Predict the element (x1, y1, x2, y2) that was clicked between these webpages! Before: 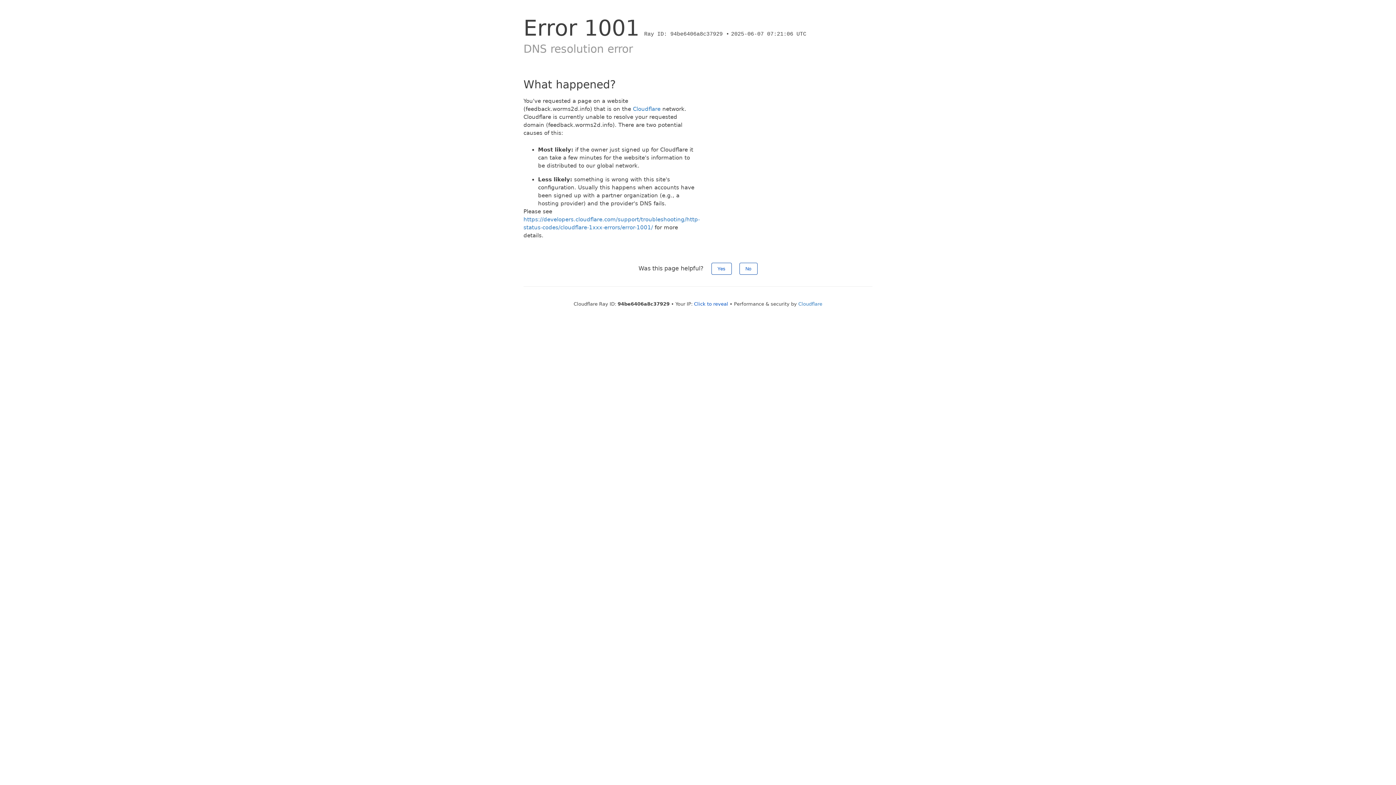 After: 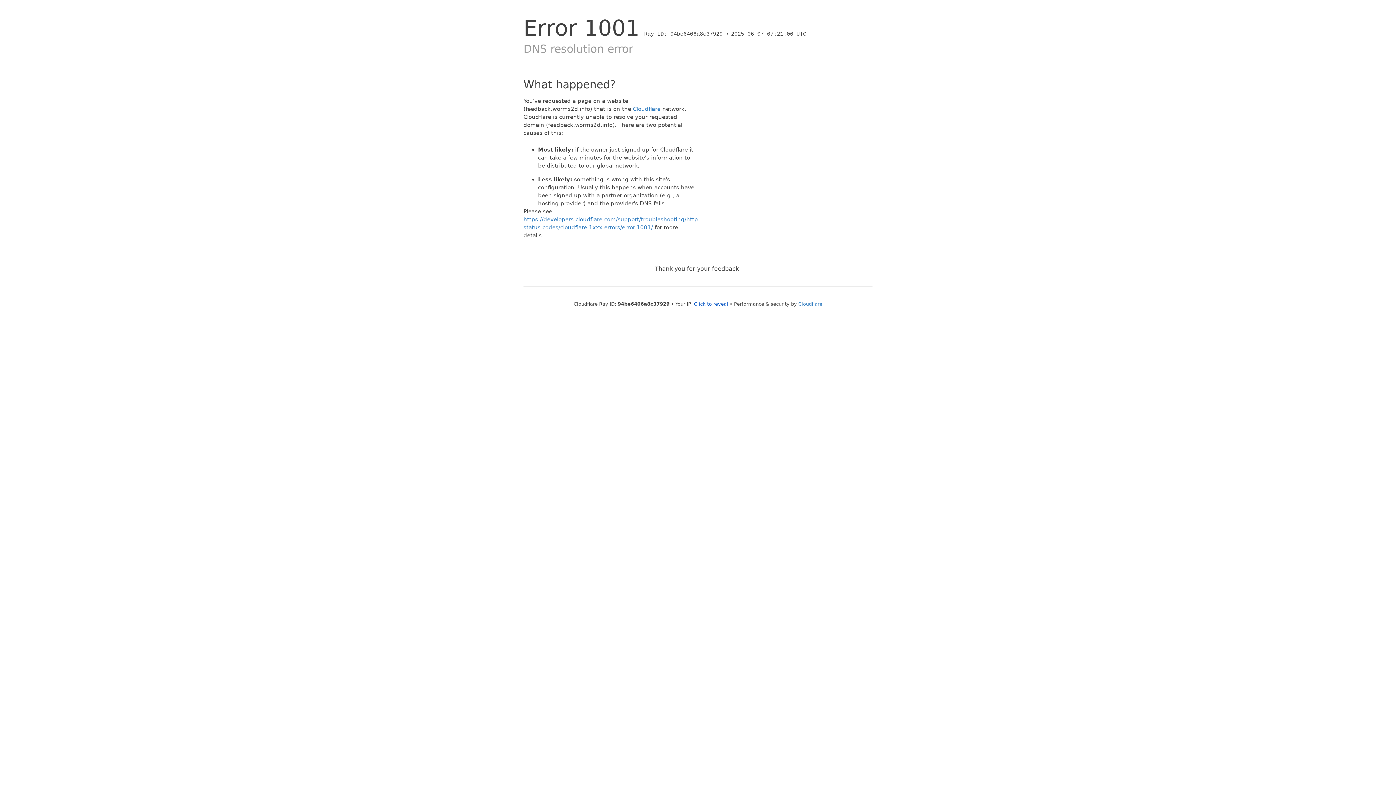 Action: bbox: (739, 262, 757, 274) label: No